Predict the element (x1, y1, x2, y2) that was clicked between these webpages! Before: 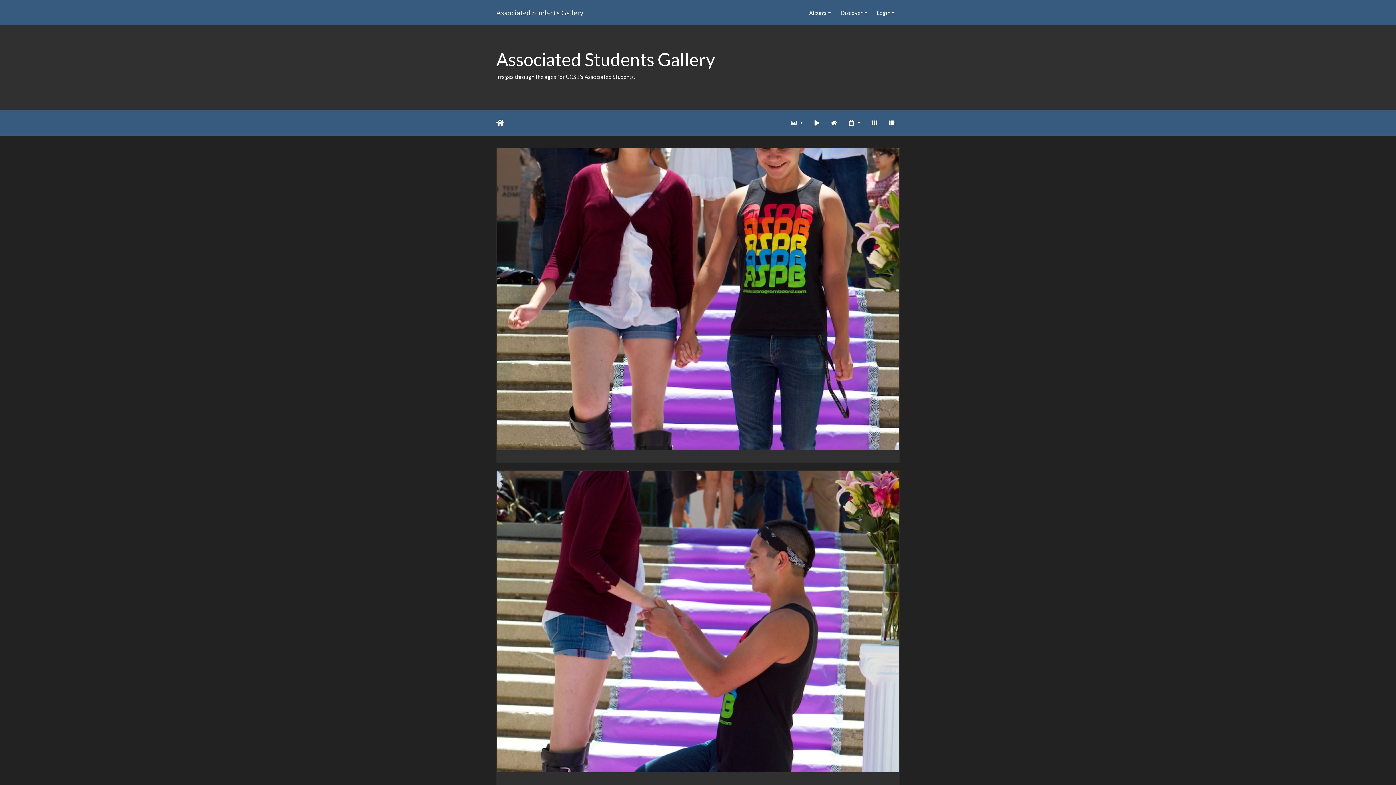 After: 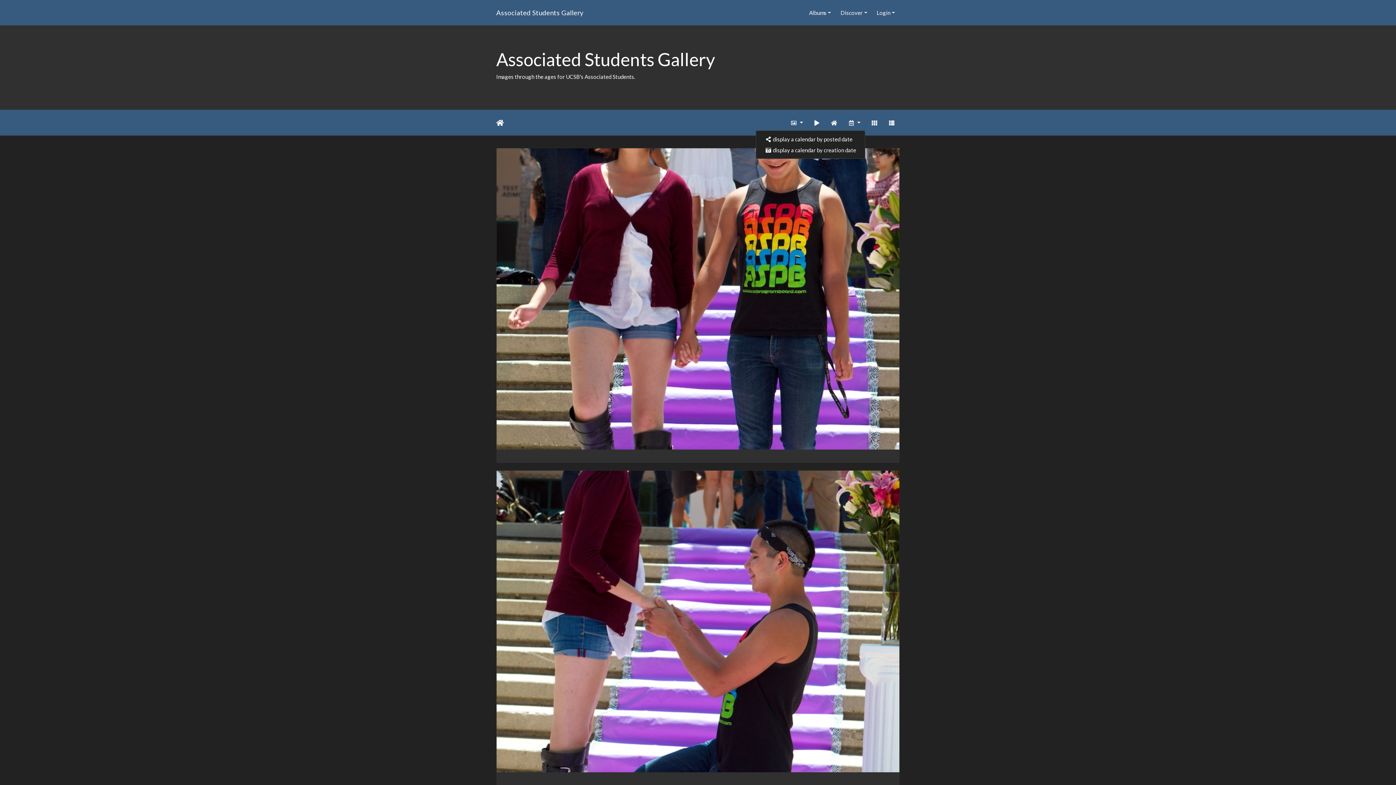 Action: label:   bbox: (843, 115, 865, 129)